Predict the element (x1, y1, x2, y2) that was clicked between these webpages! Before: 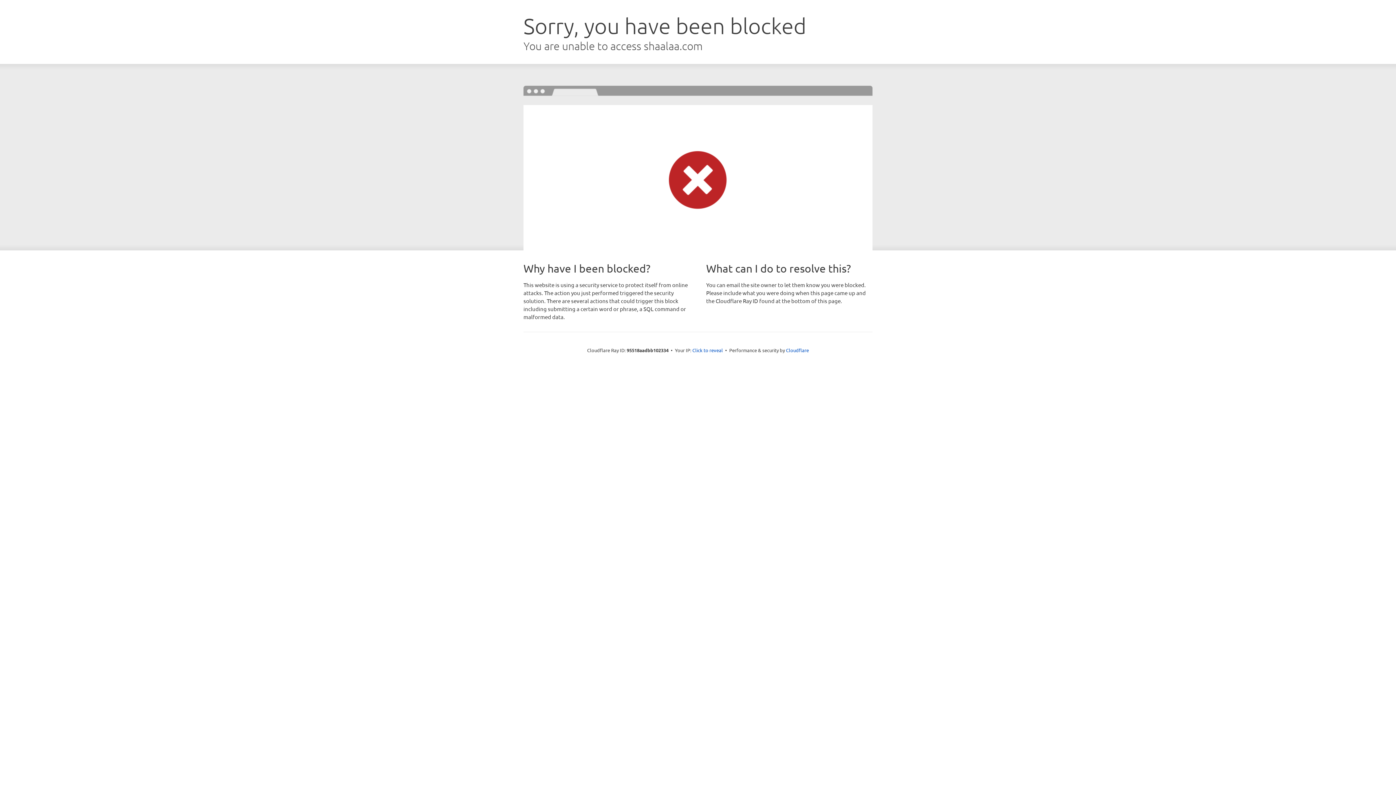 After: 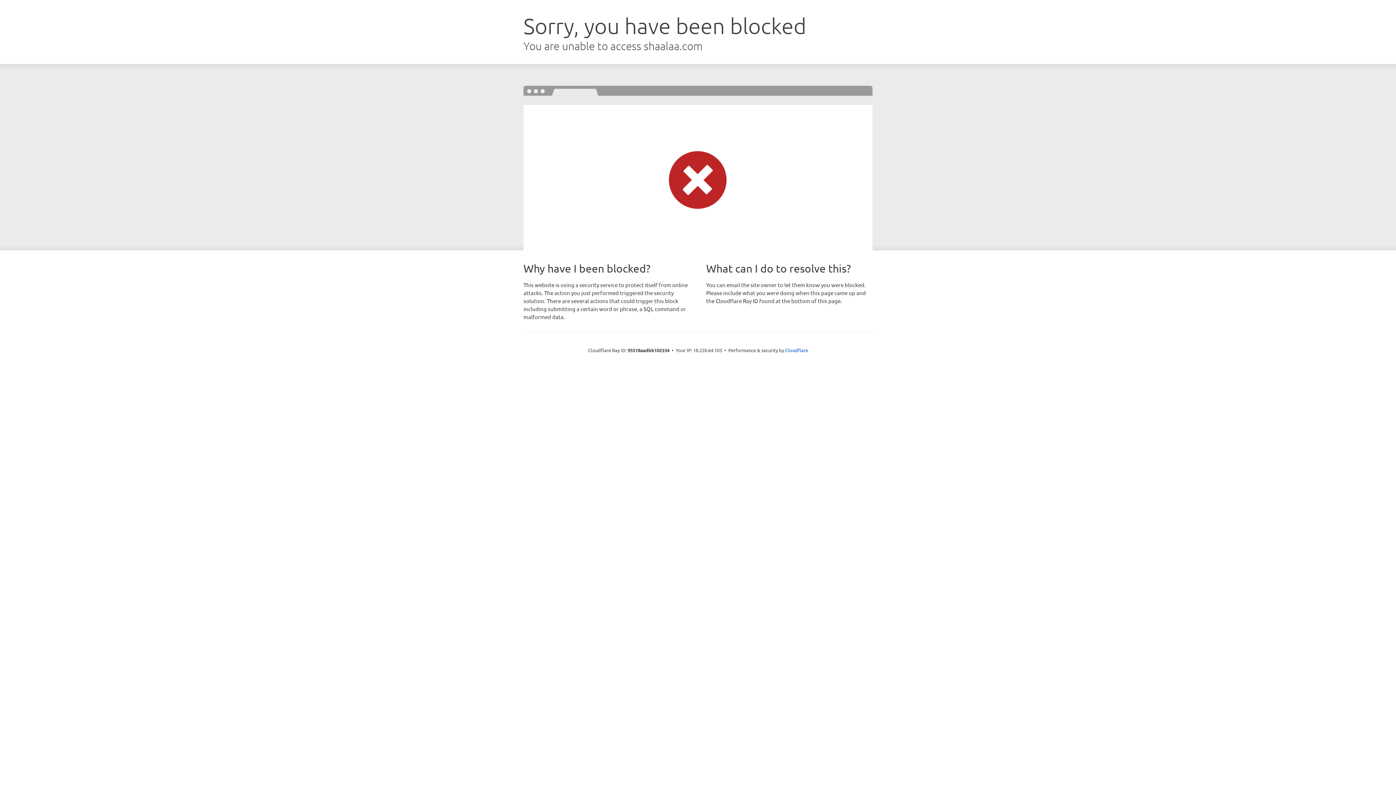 Action: bbox: (692, 346, 723, 353) label: Click to reveal